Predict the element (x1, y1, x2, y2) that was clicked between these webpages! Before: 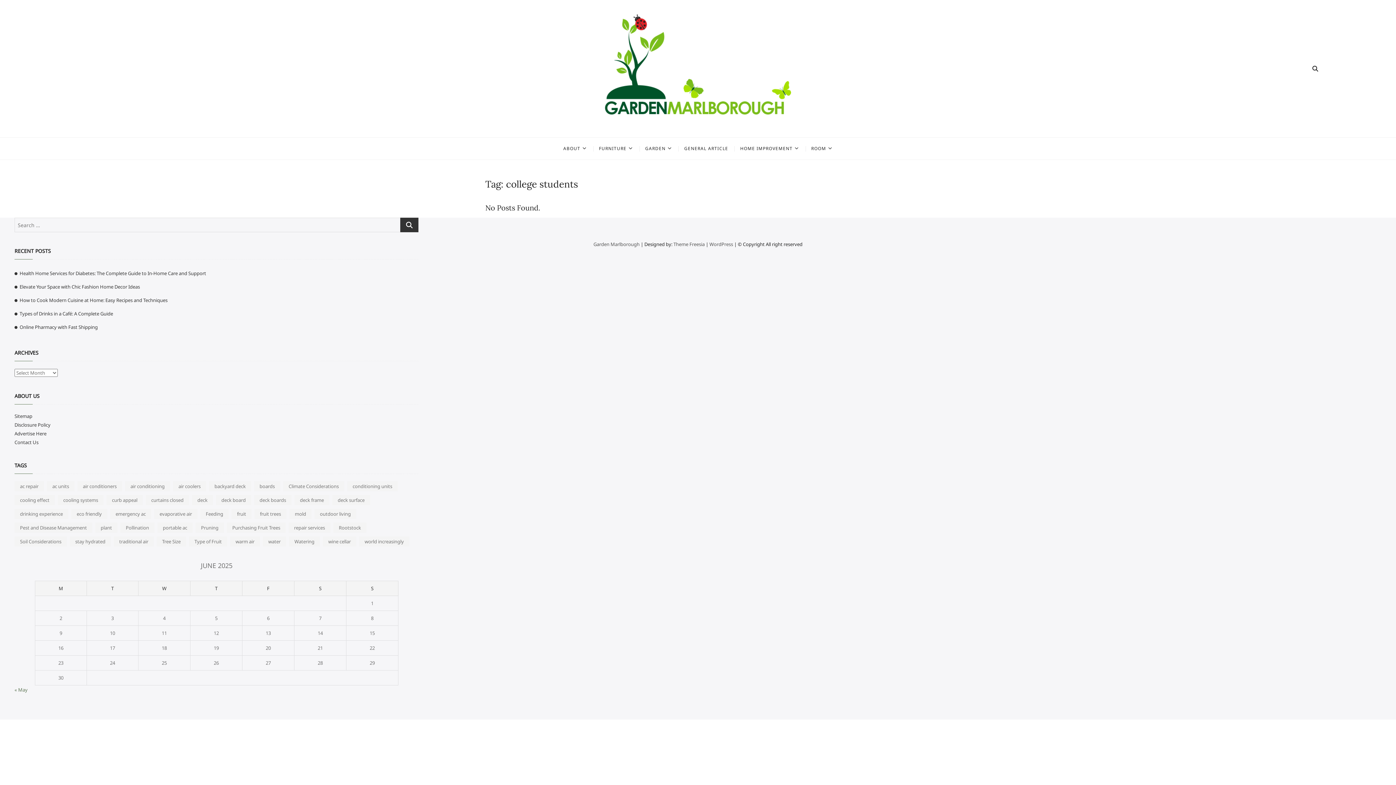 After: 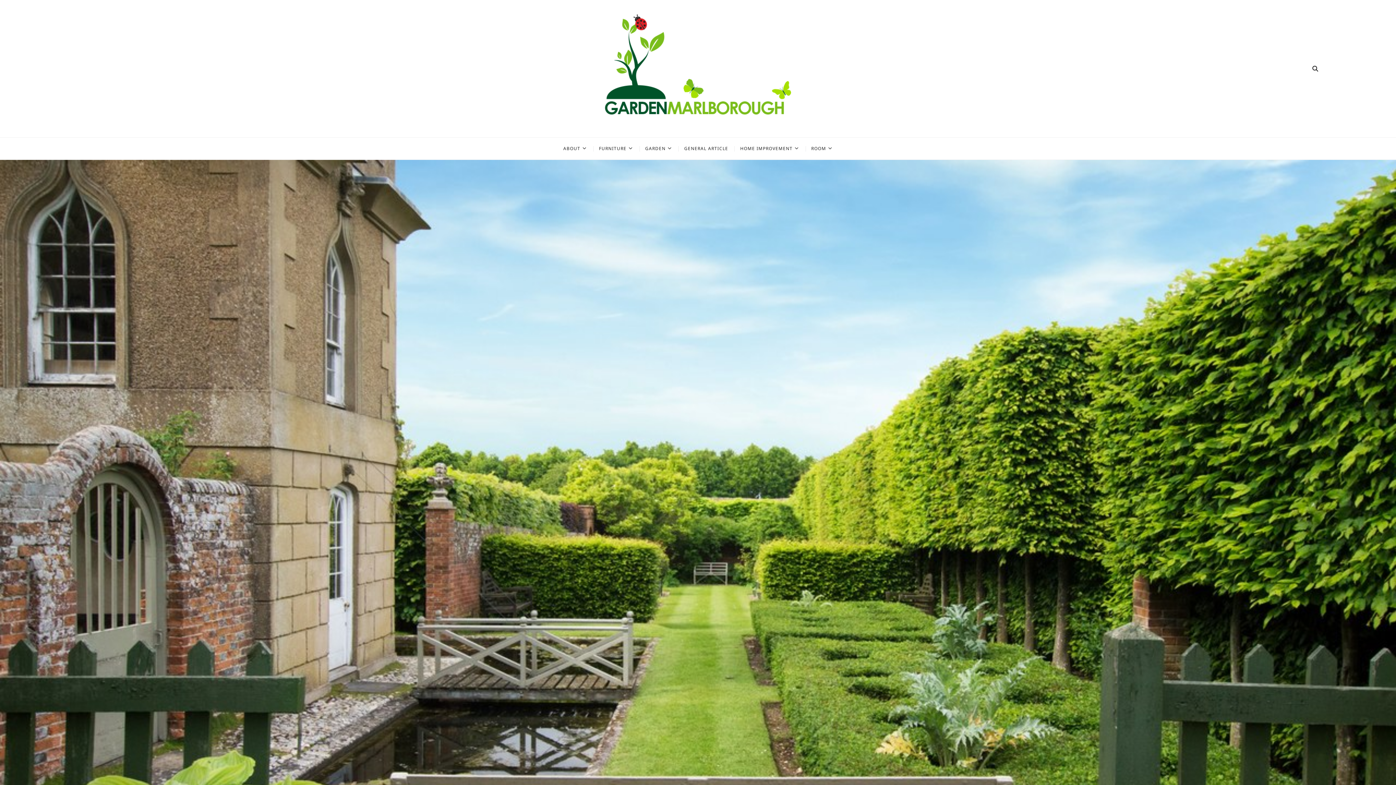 Action: bbox: (282, 14, 1113, 122)